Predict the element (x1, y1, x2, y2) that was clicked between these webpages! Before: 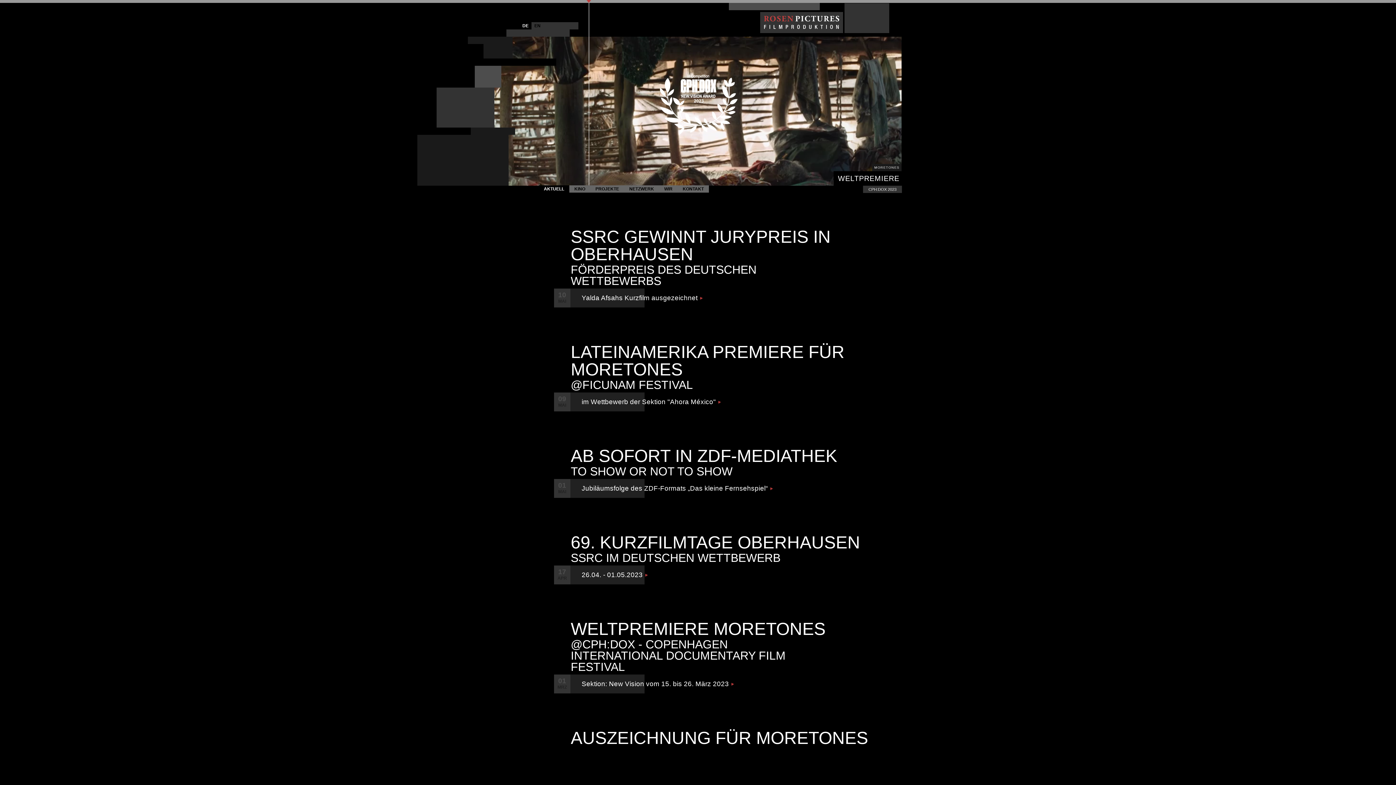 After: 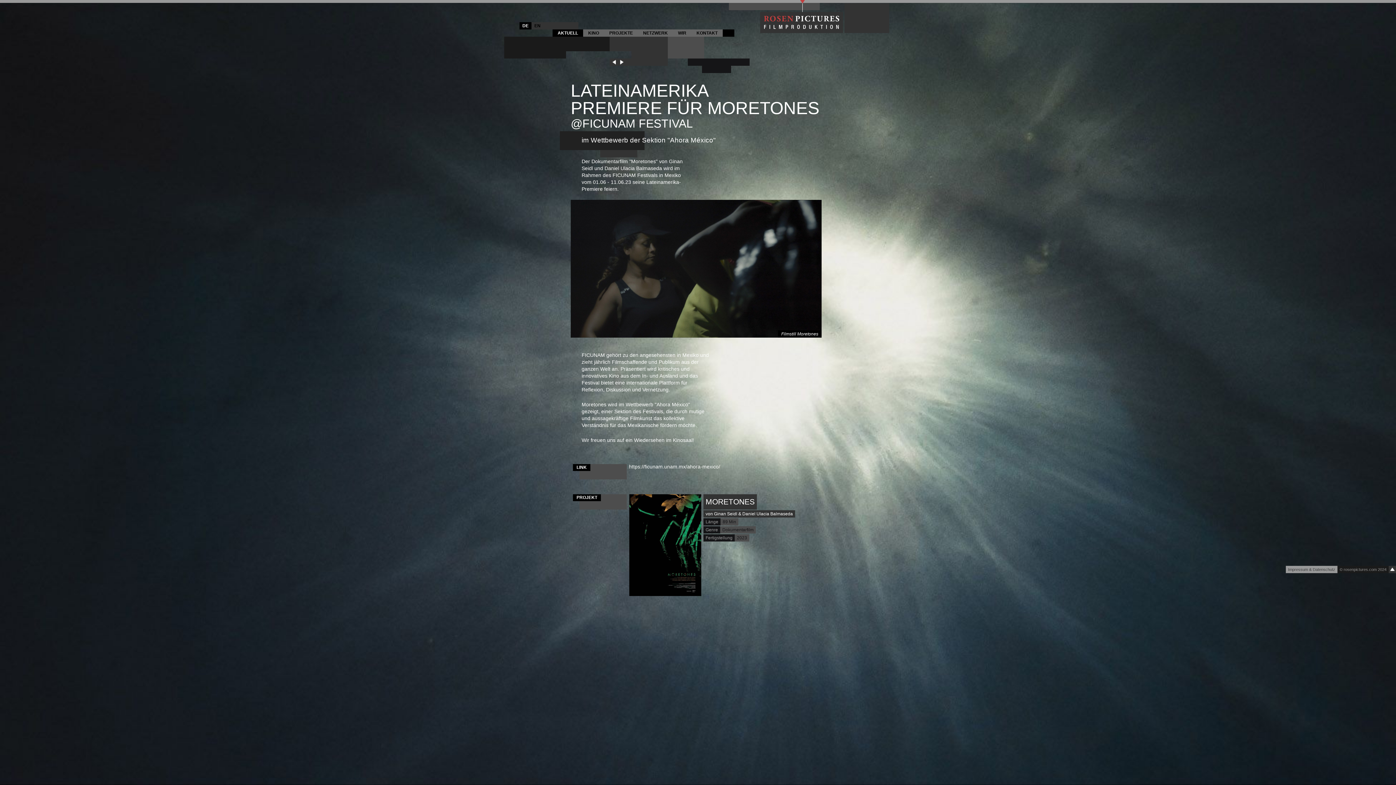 Action: label: LATEINAMERIKA PREMIERE FÜR MORETONES
@FICUNAM FESTIVAL bbox: (570, 343, 821, 390)